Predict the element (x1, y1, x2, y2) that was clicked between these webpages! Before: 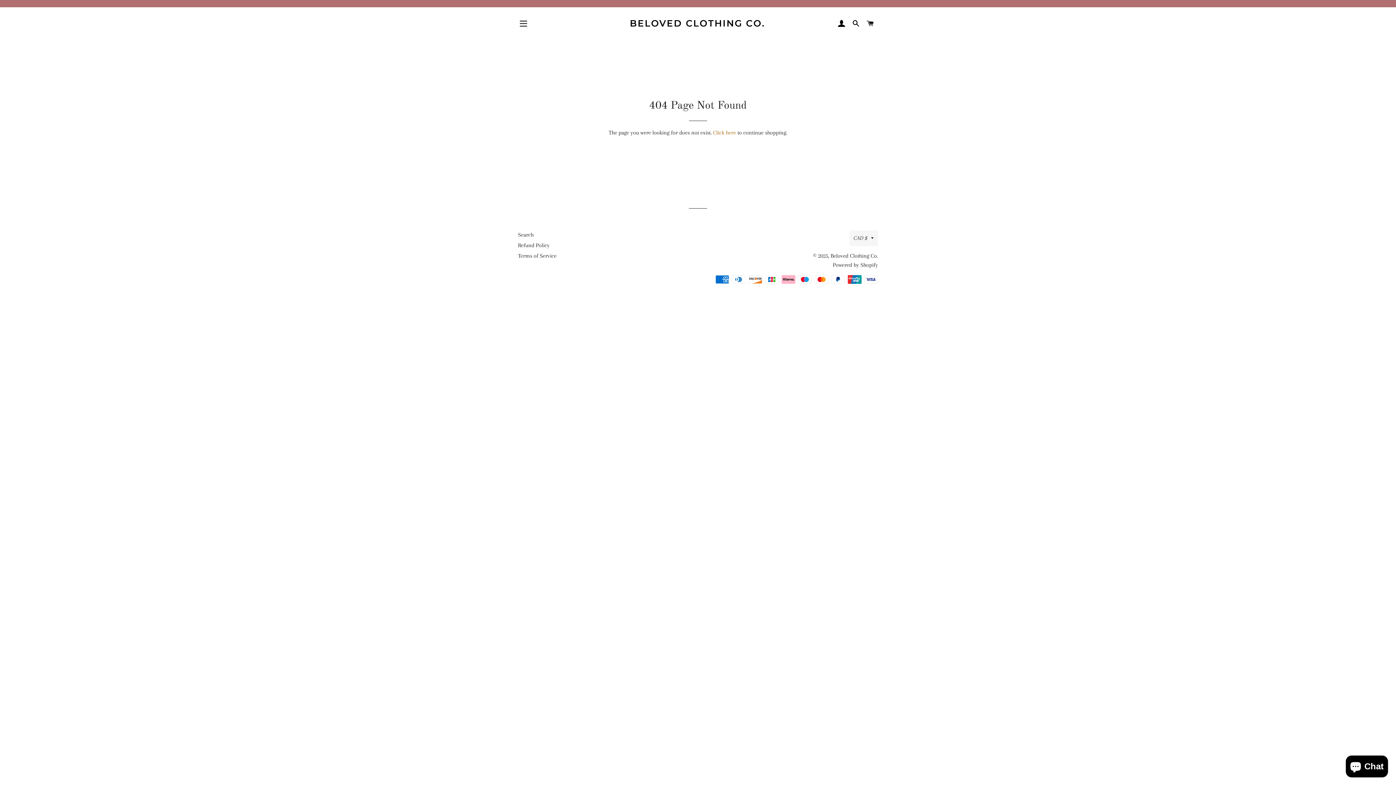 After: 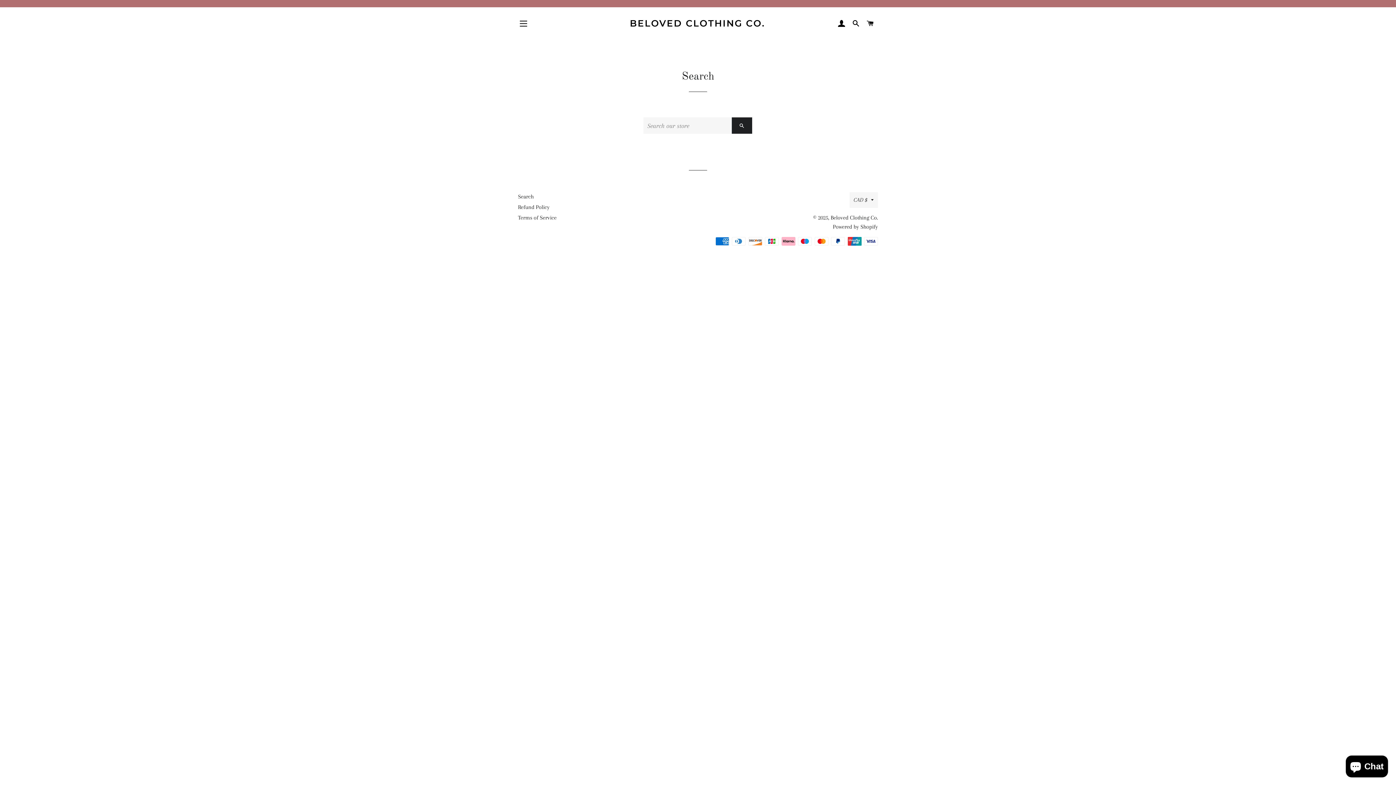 Action: bbox: (518, 231, 533, 238) label: Search